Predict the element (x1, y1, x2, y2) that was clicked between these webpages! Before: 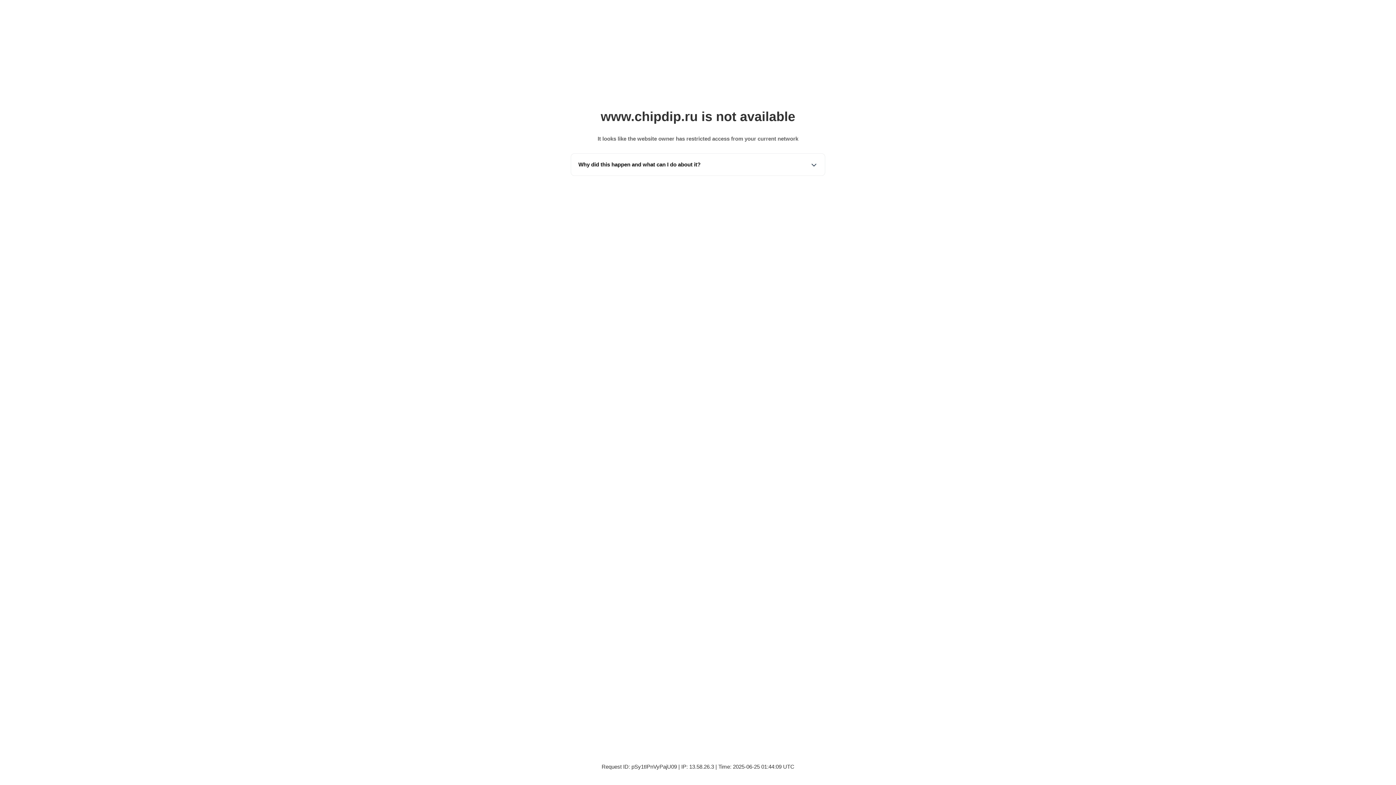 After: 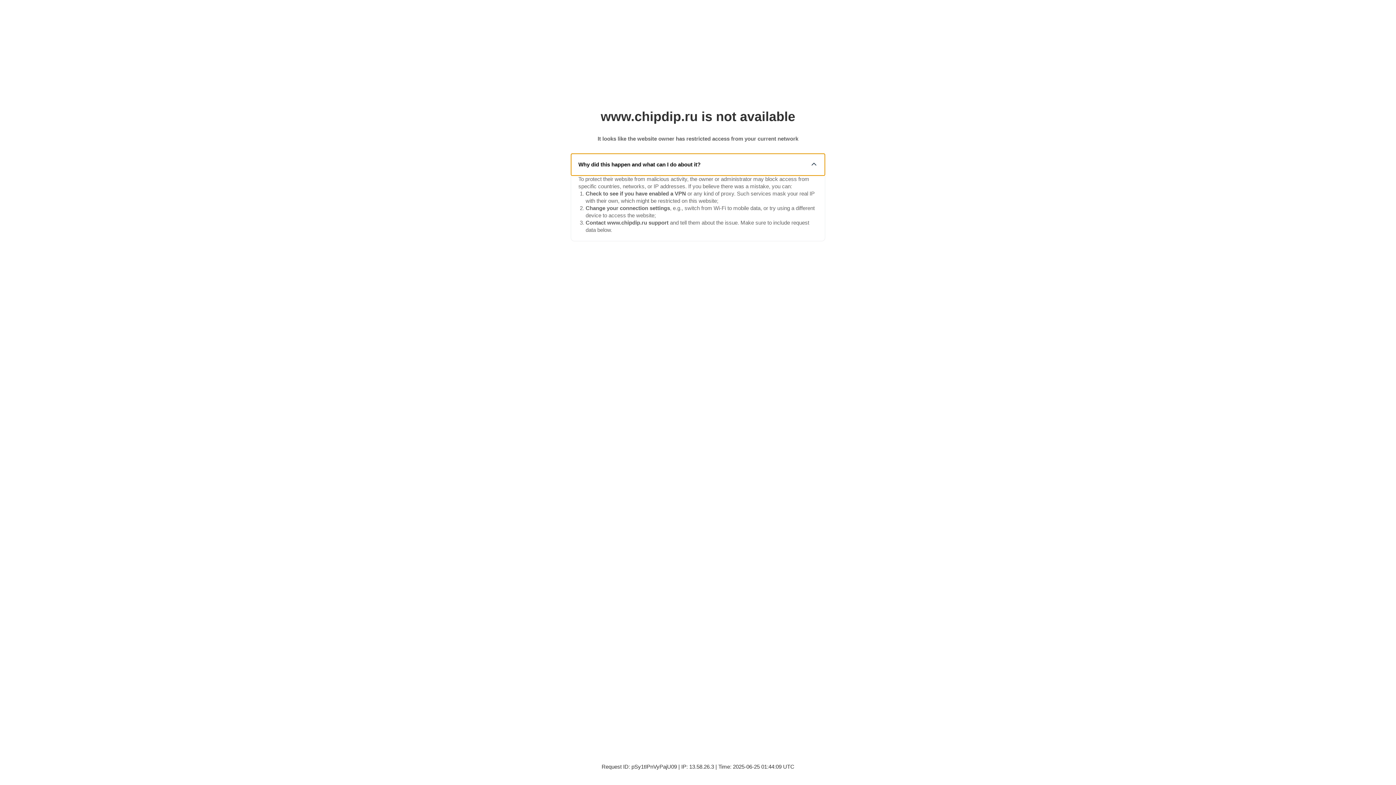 Action: bbox: (571, 153, 825, 175) label: Why did this happen and what can I do about it?